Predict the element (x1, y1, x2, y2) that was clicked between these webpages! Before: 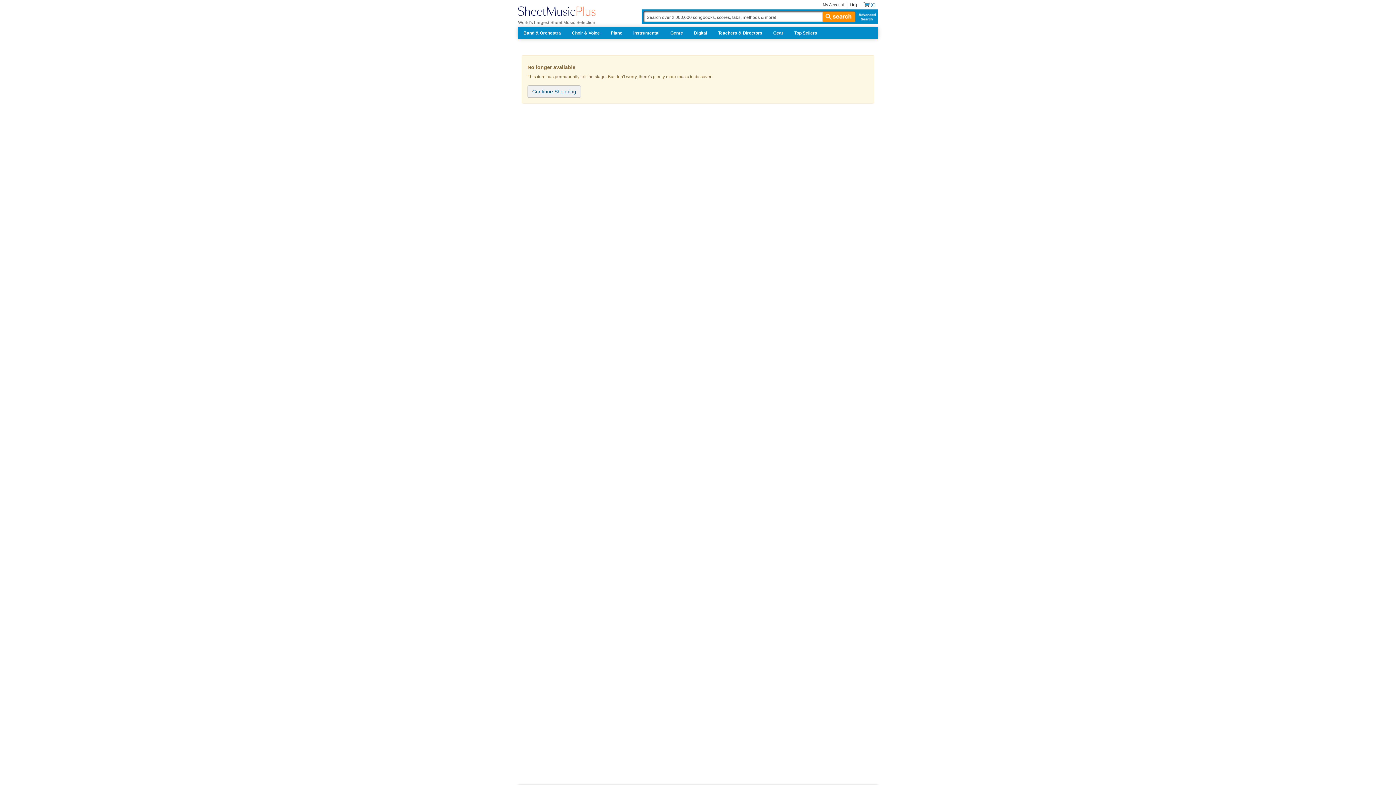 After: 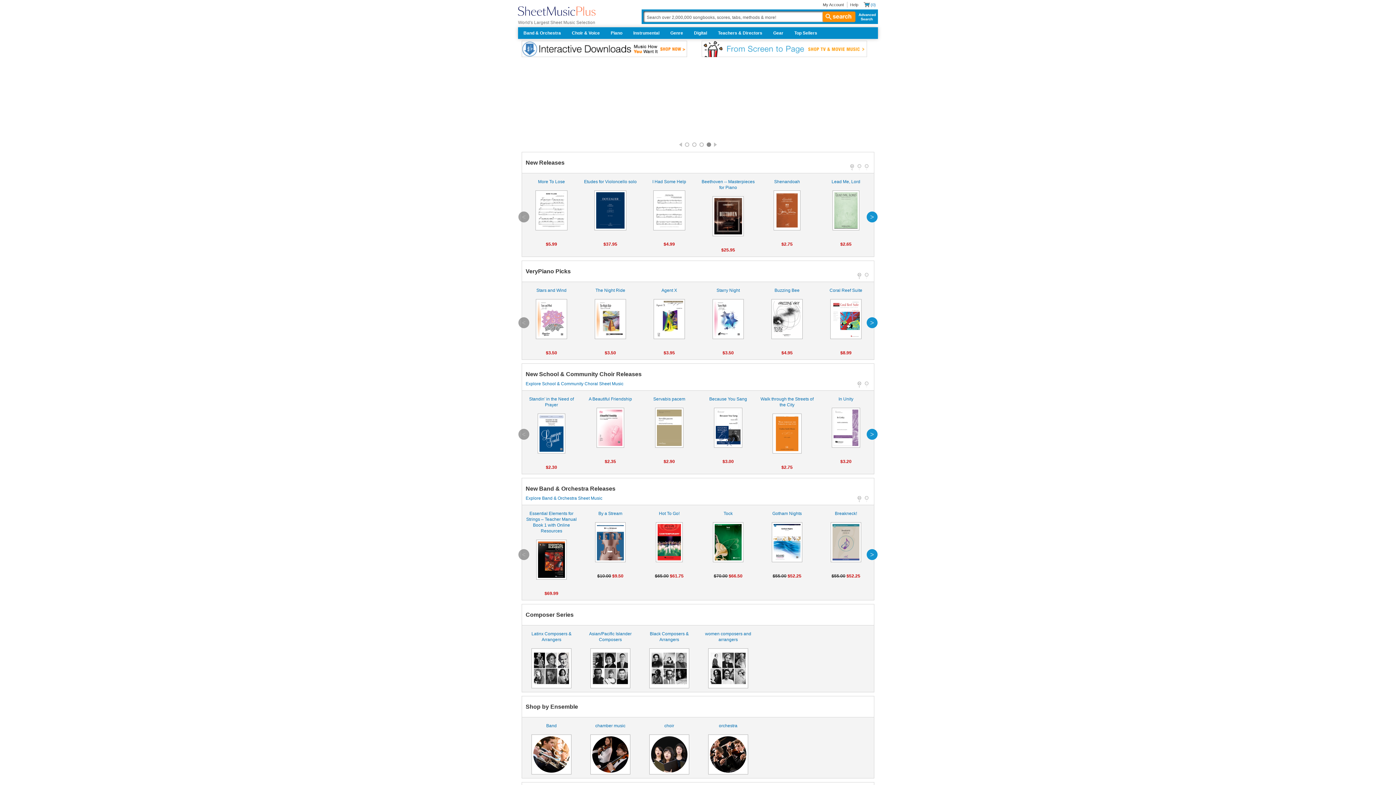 Action: bbox: (527, 85, 581, 97) label: Continue Shopping